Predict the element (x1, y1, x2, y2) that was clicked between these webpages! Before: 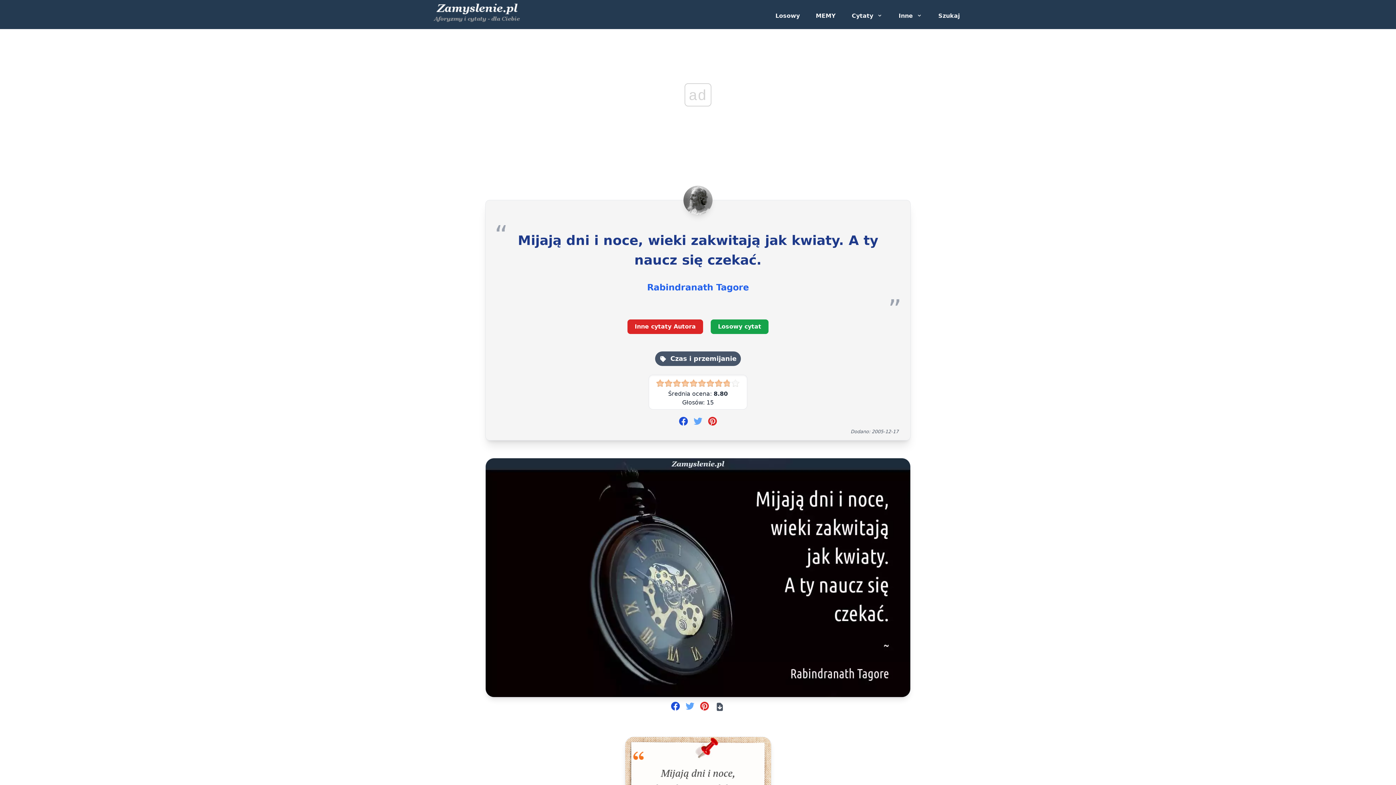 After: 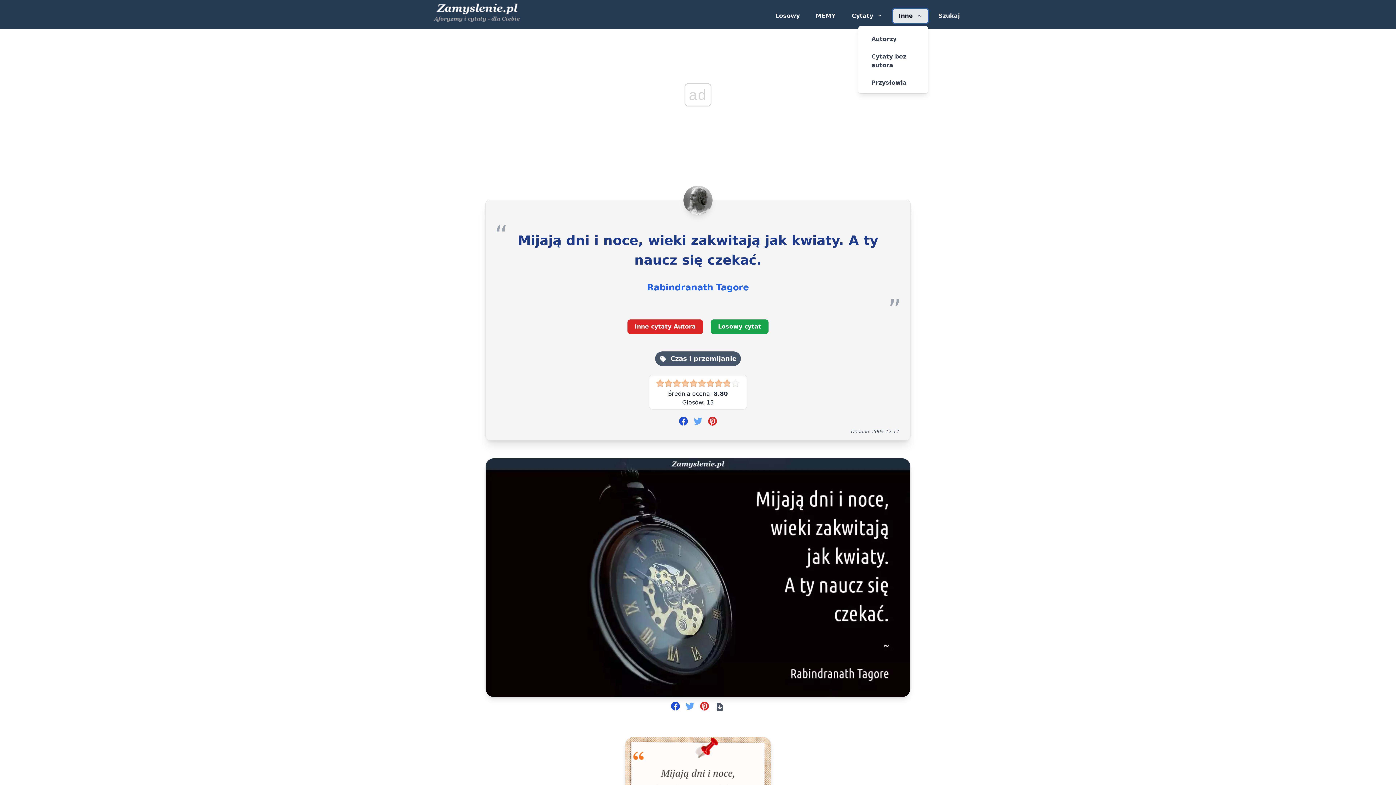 Action: bbox: (893, 8, 928, 23) label: Inne grupy cytatów